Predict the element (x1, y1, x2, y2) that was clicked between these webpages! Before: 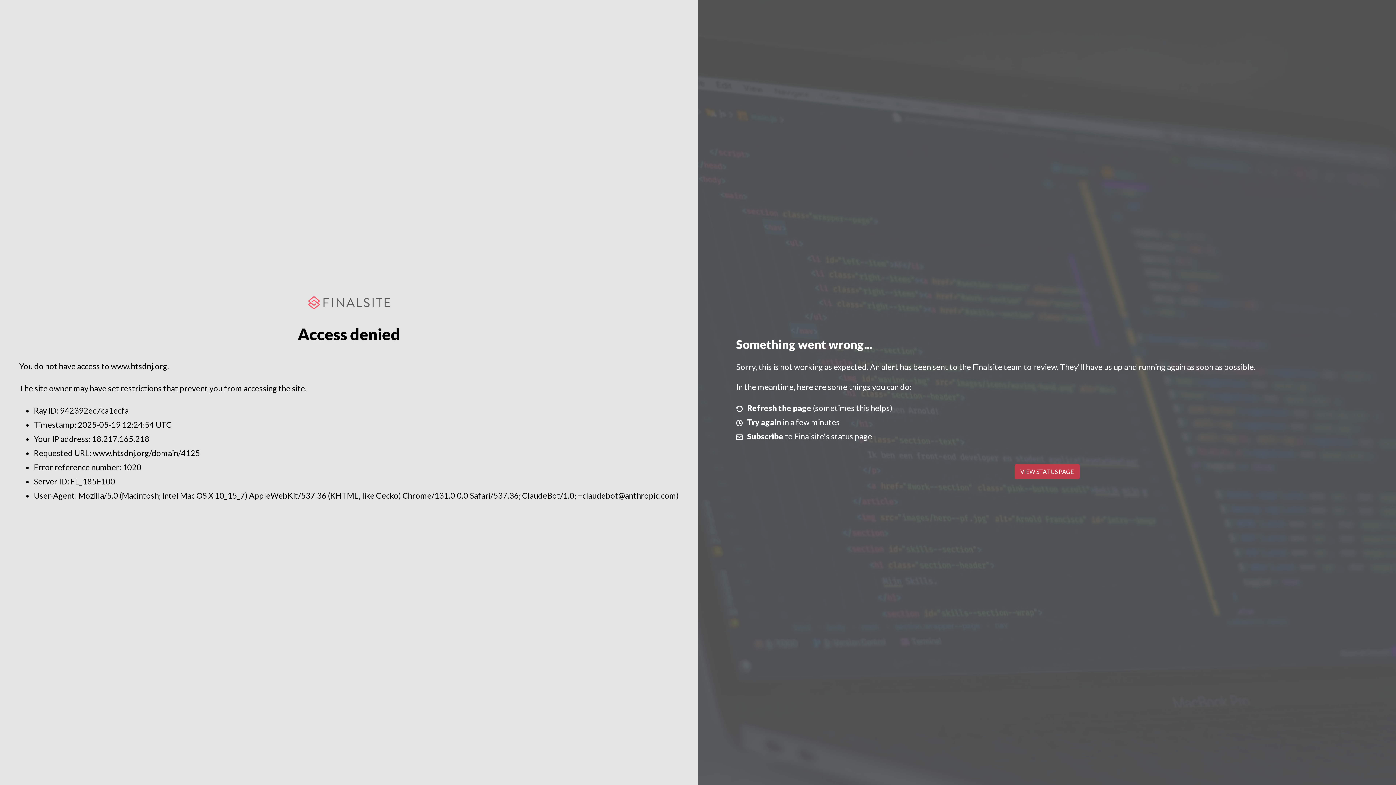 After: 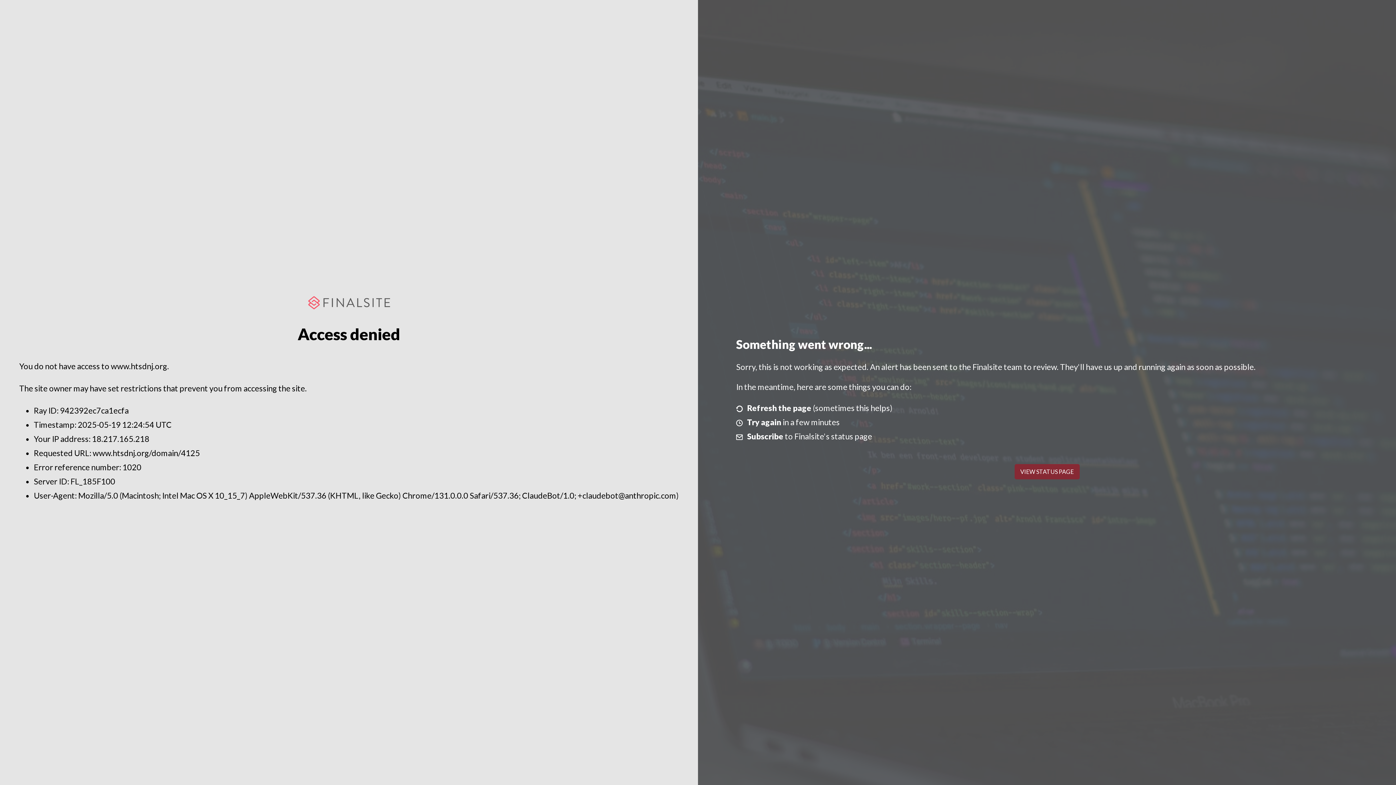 Action: label: VIEW STATUS PAGE bbox: (1014, 464, 1079, 479)